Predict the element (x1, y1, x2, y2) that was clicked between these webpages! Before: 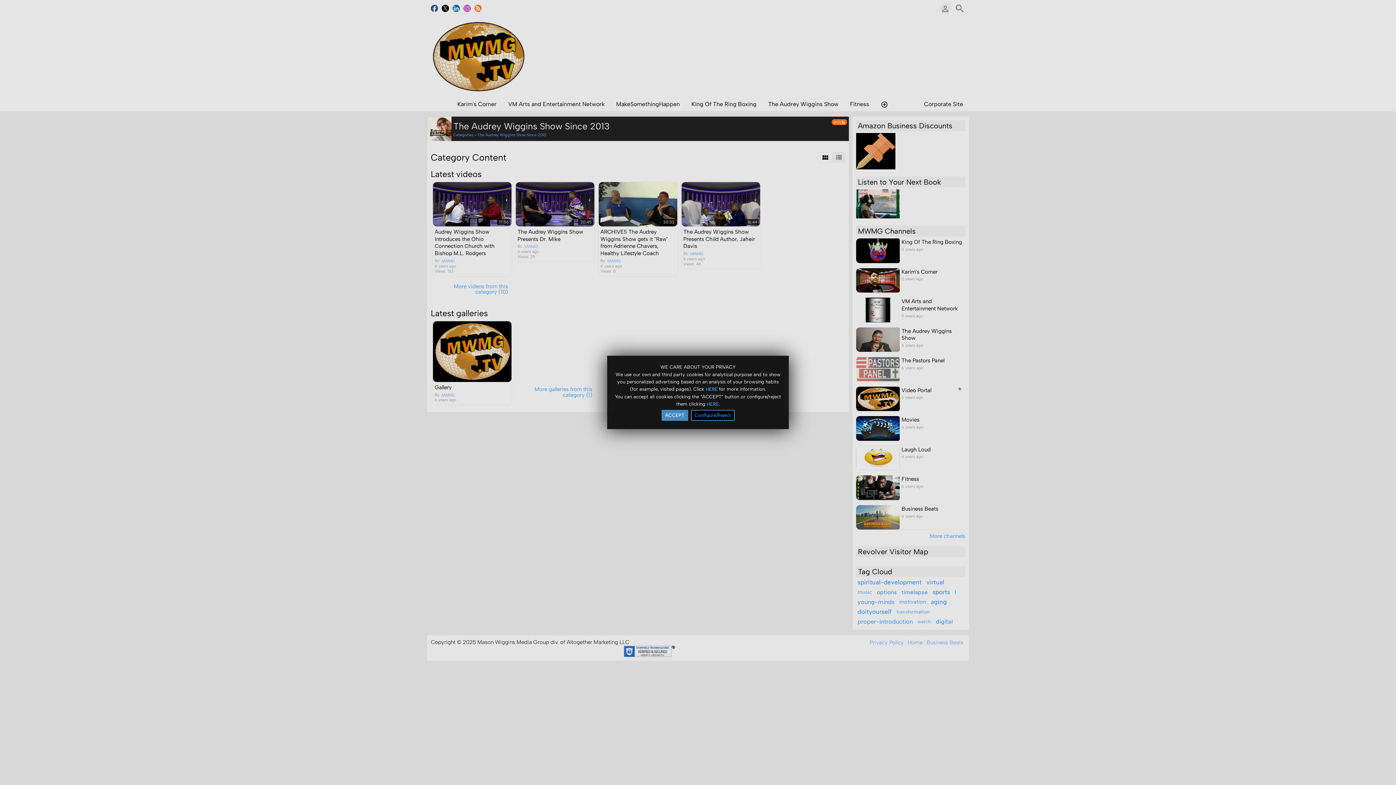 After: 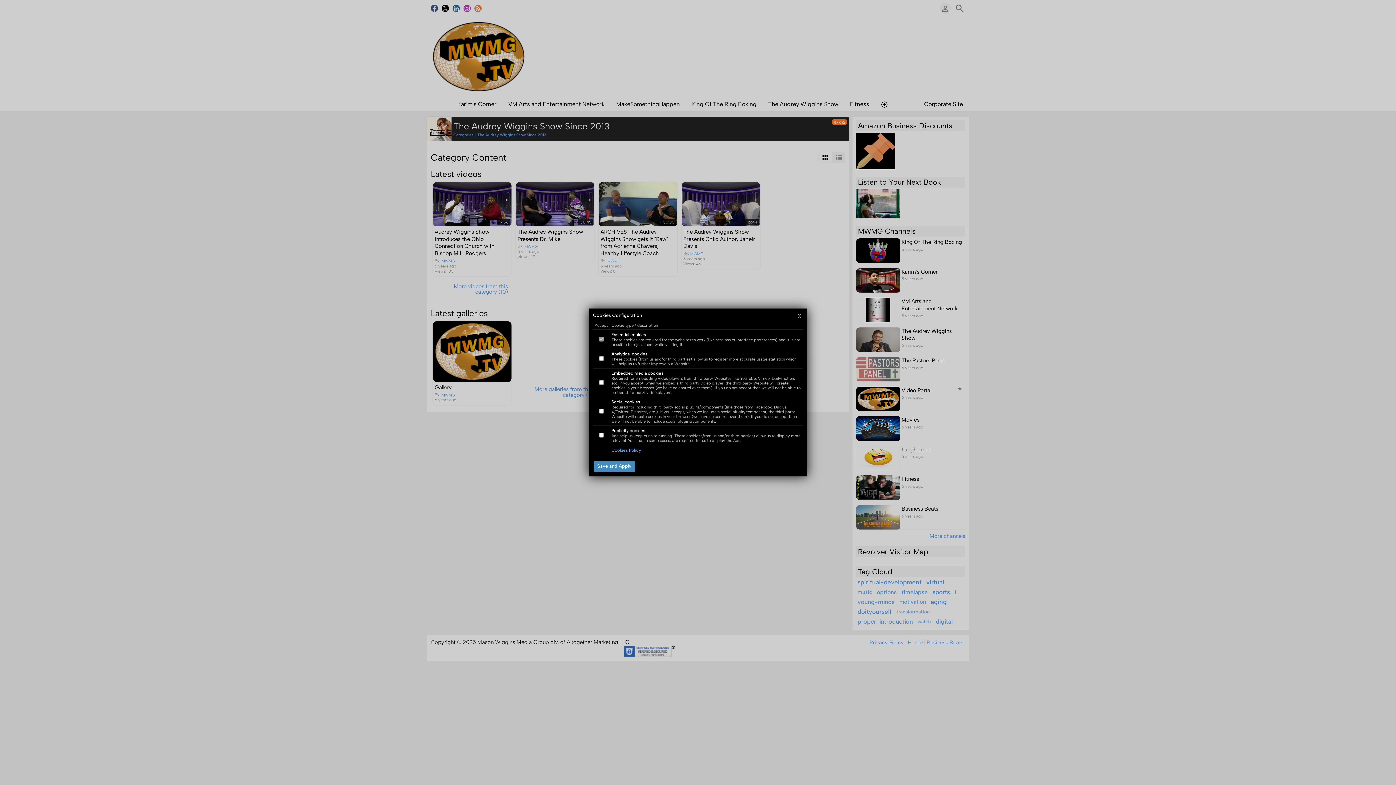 Action: label: HERE bbox: (706, 401, 718, 406)